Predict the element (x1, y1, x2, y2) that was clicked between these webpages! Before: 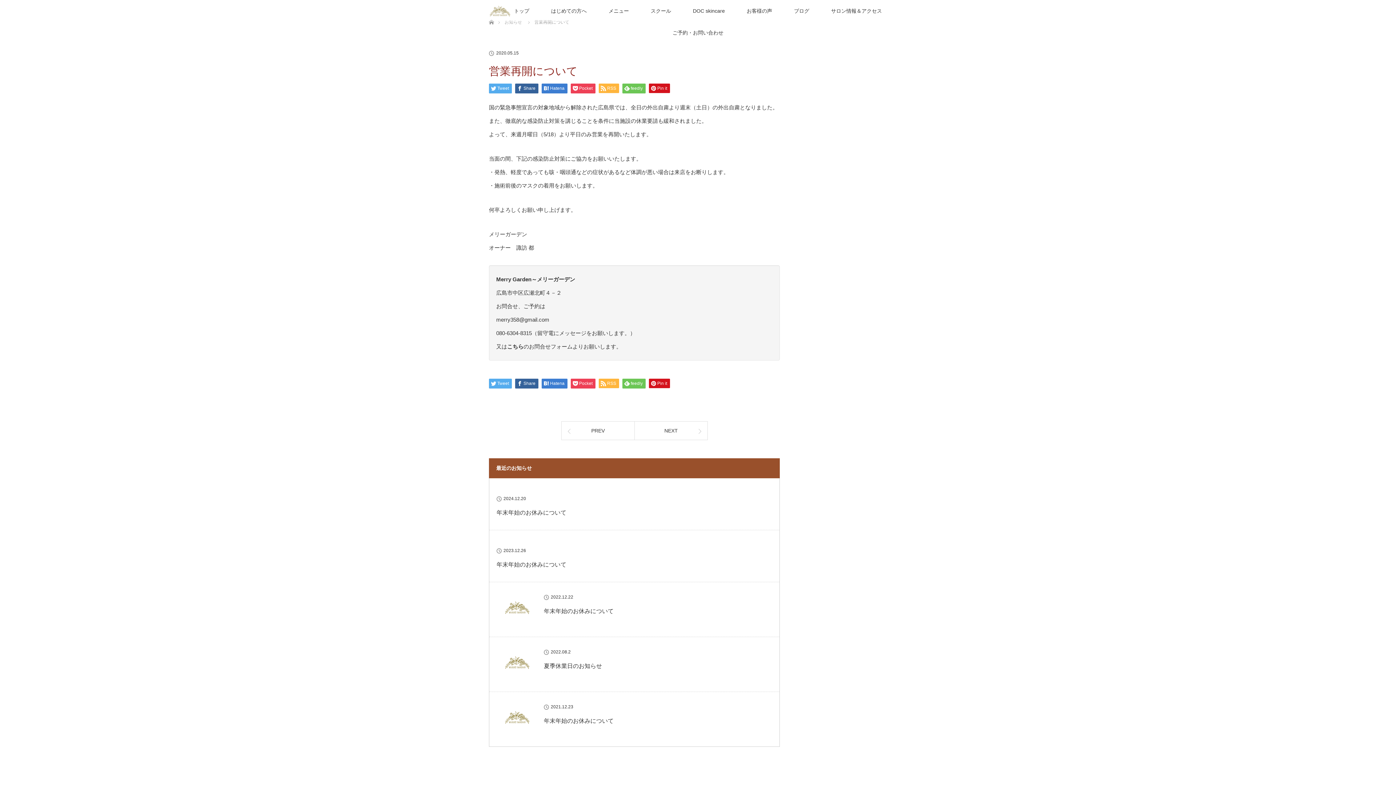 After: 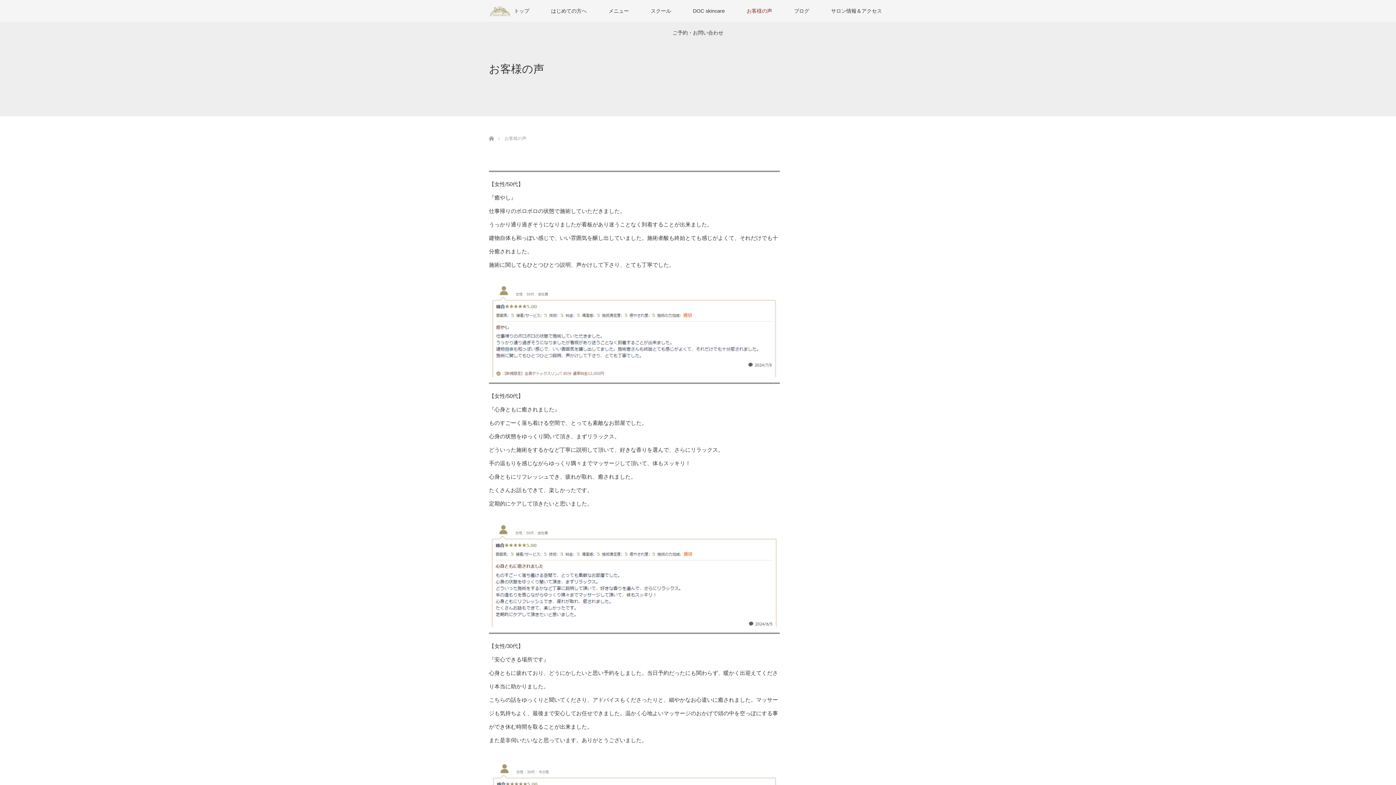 Action: bbox: (736, 0, 783, 21) label: お客様の声